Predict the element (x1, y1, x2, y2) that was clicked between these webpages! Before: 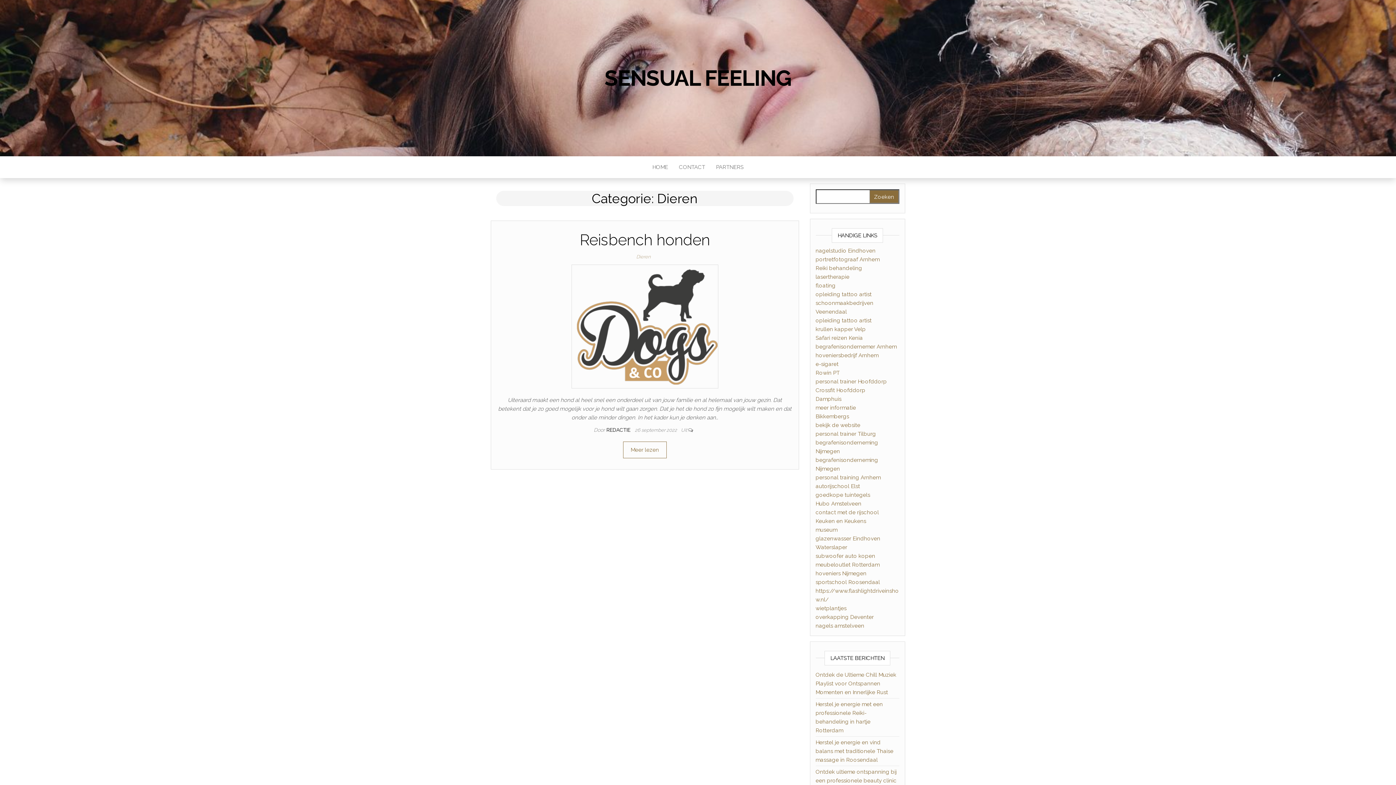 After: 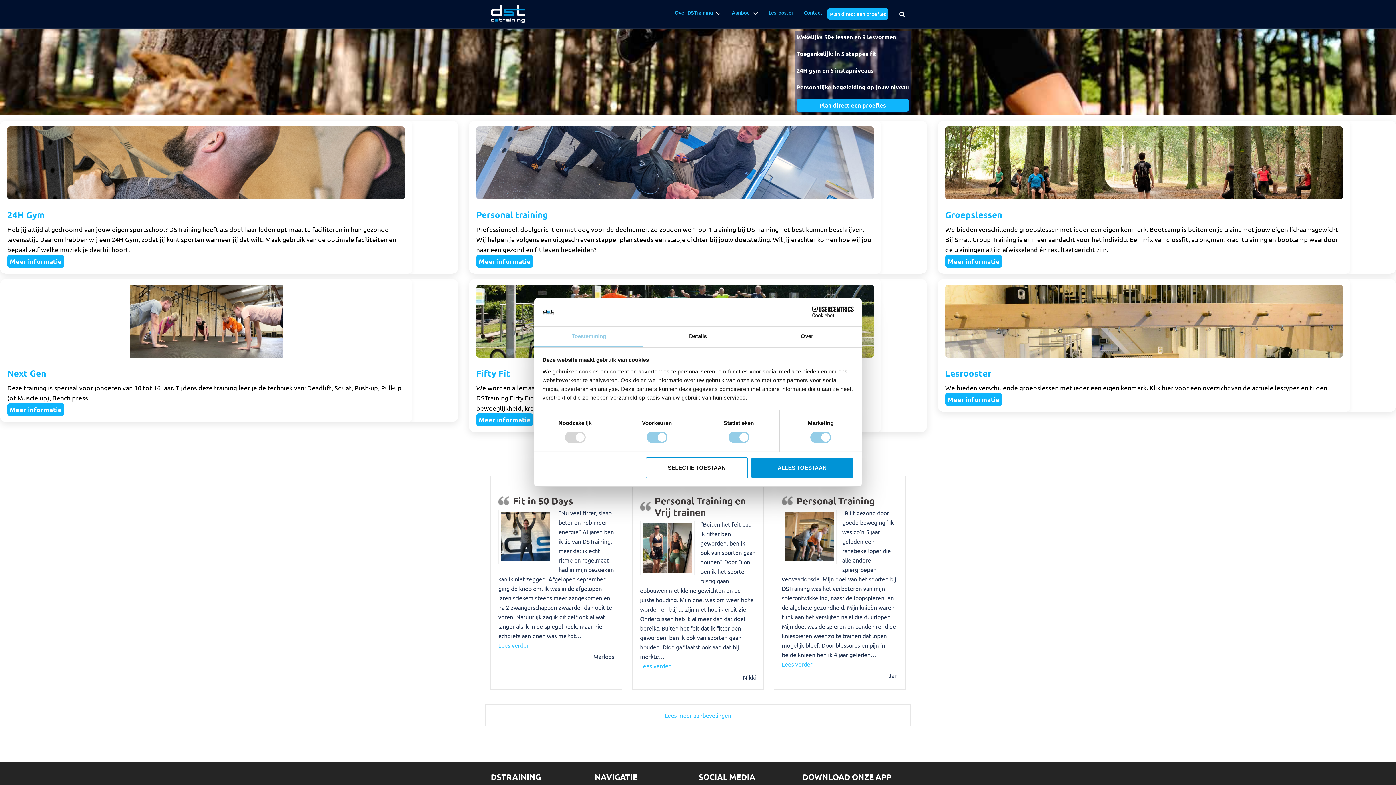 Action: label: sportschool Roosendaal bbox: (815, 579, 880, 585)